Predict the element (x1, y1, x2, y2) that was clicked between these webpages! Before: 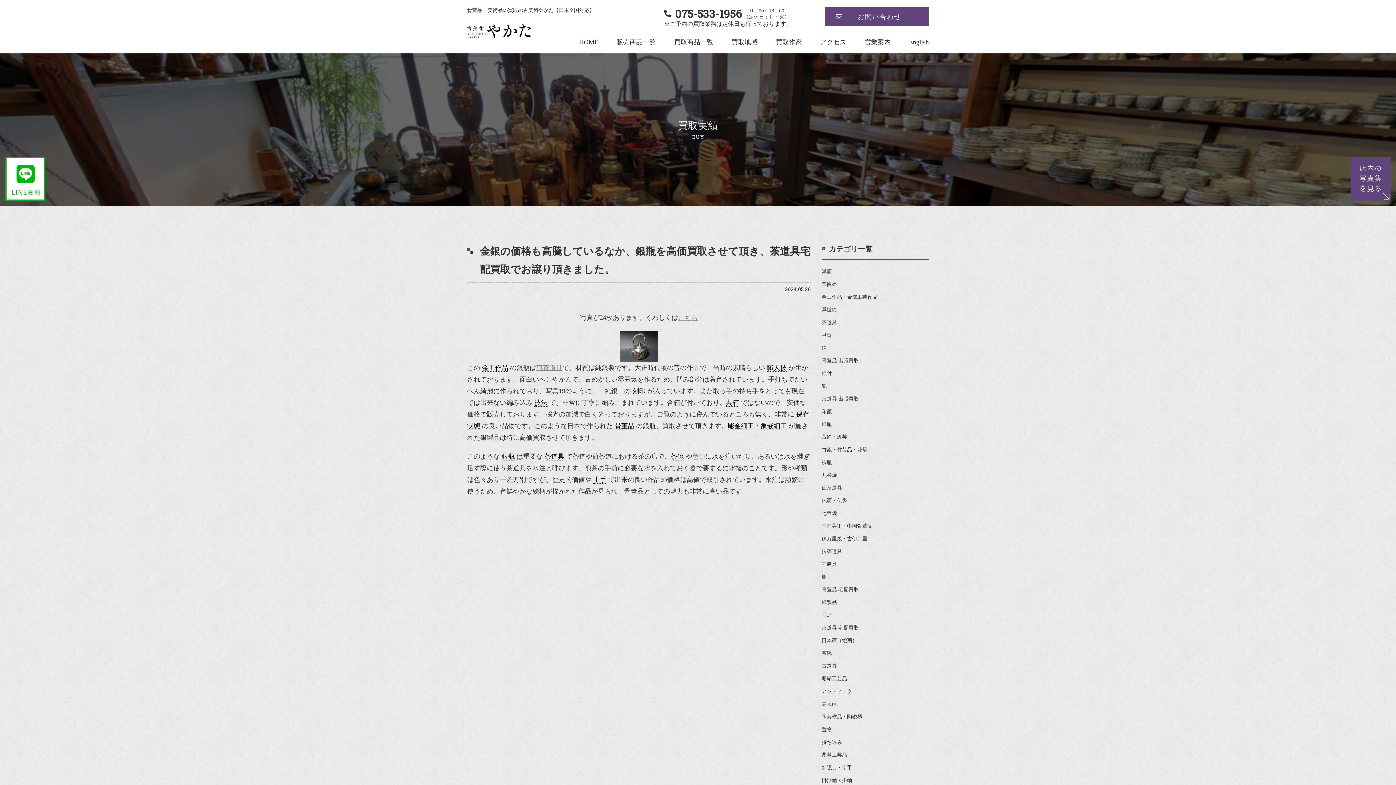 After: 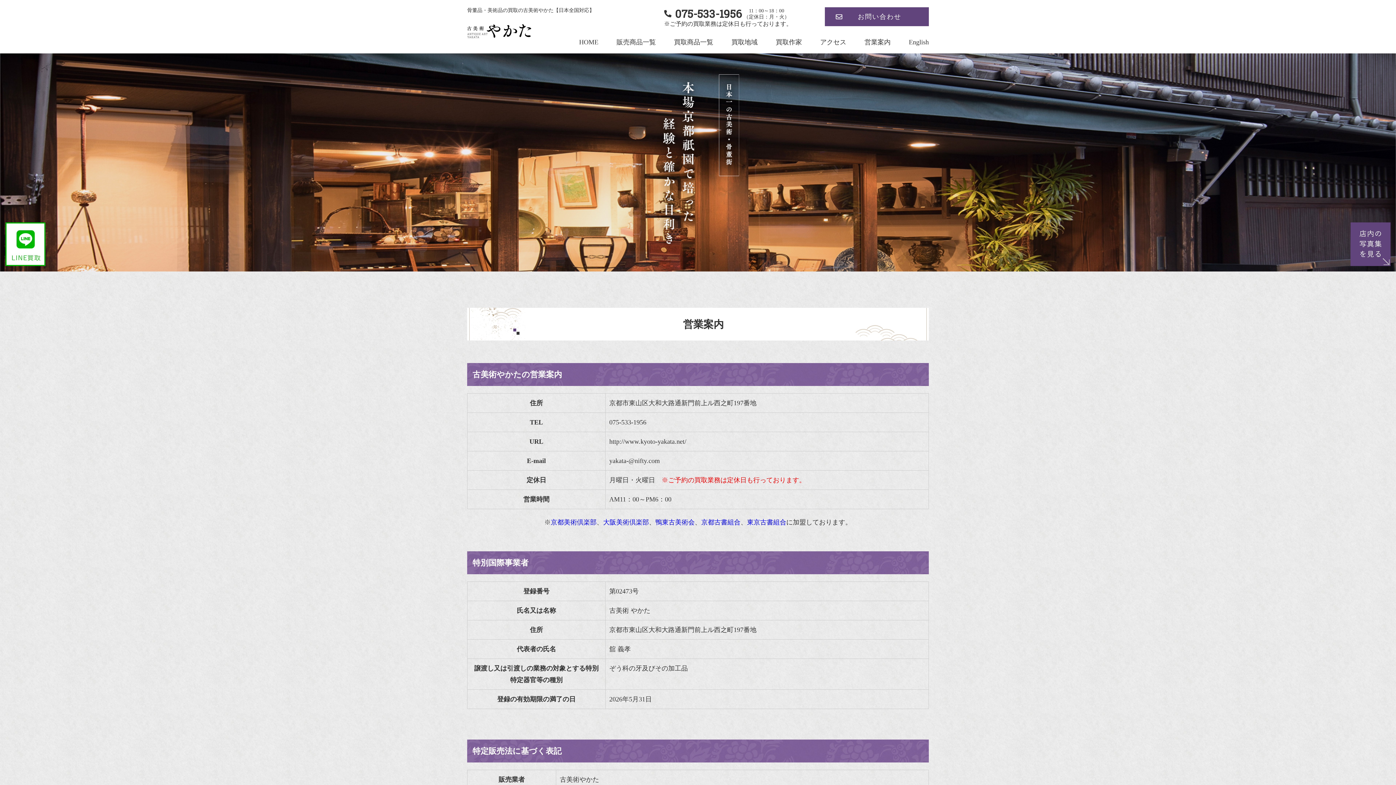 Action: label: 営業案内 bbox: (864, 38, 890, 45)